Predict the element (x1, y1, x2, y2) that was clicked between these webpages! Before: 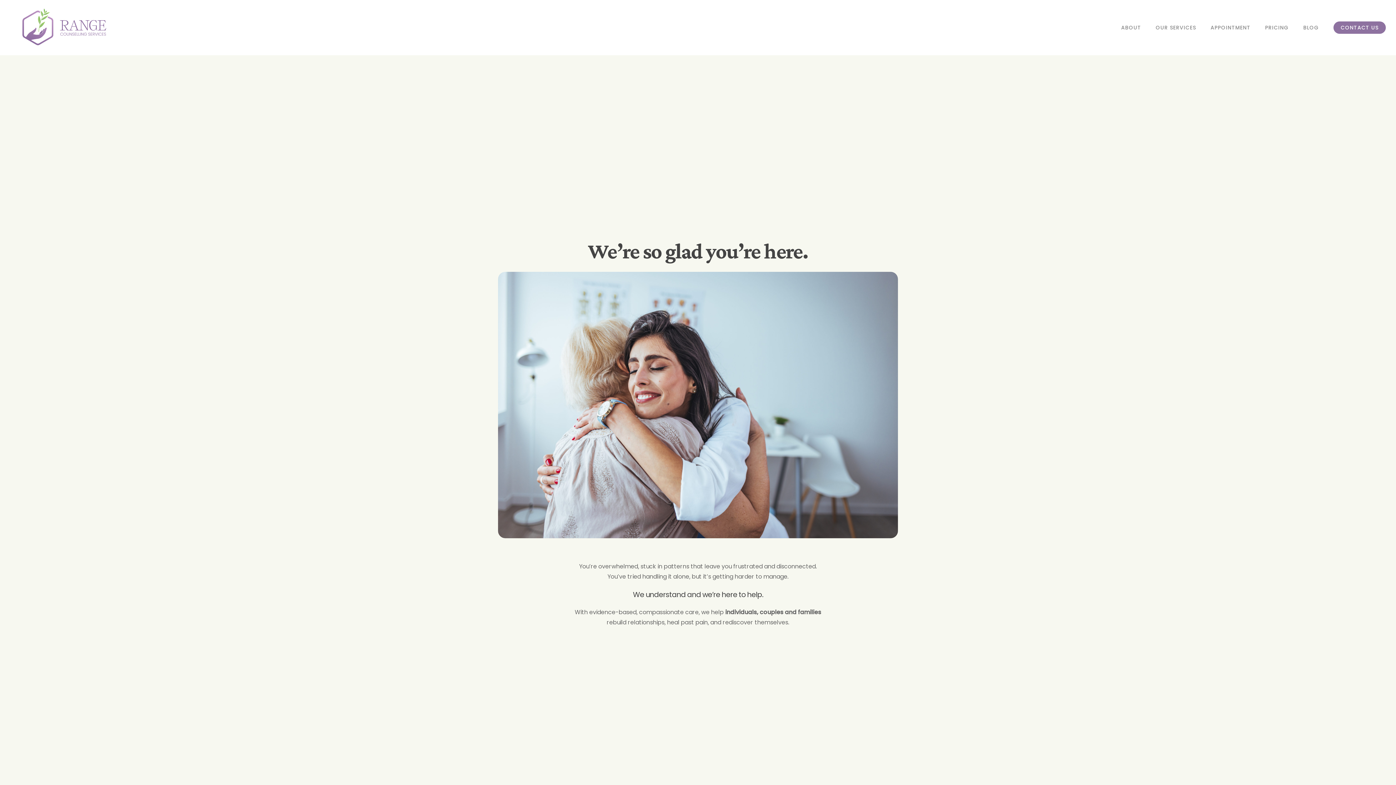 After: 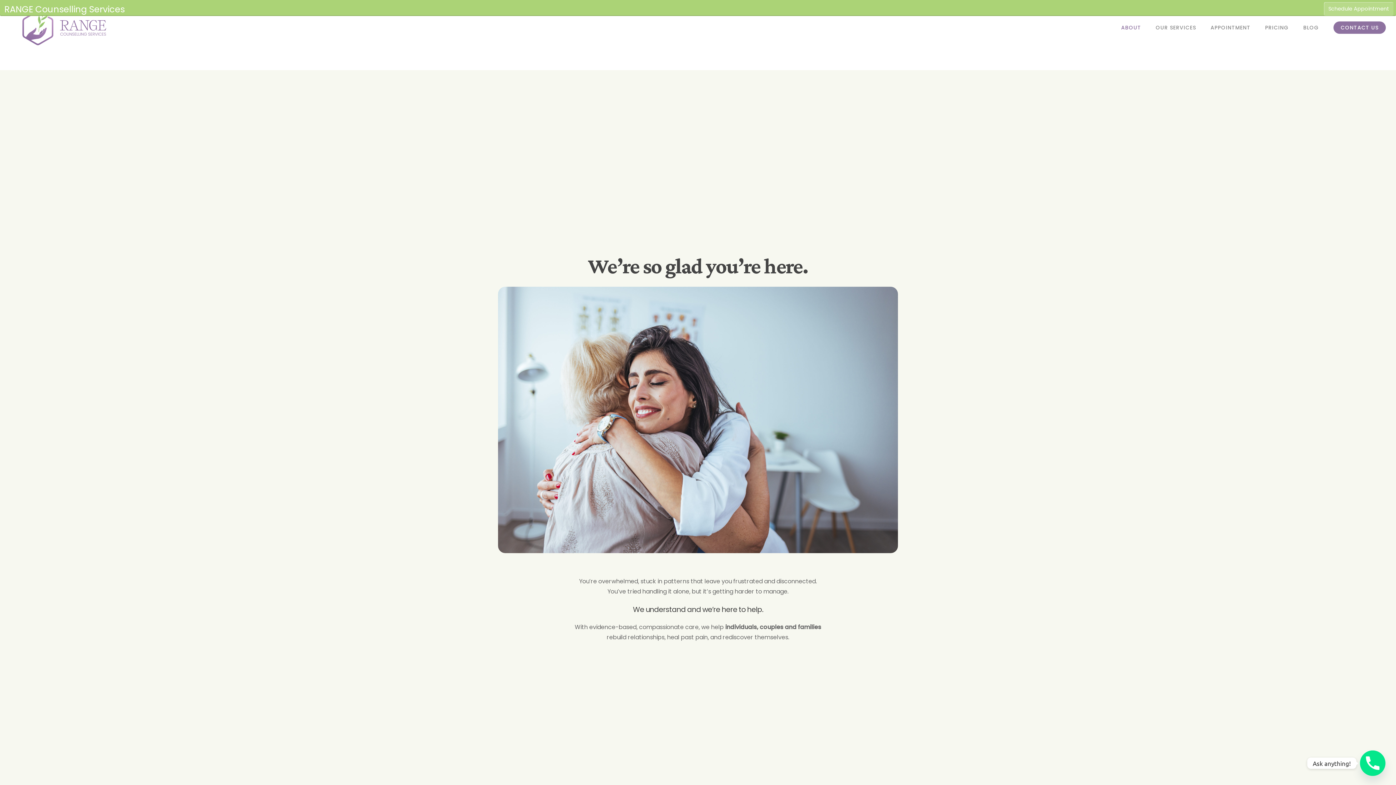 Action: bbox: (1114, 24, 1148, 31) label: ABOUT